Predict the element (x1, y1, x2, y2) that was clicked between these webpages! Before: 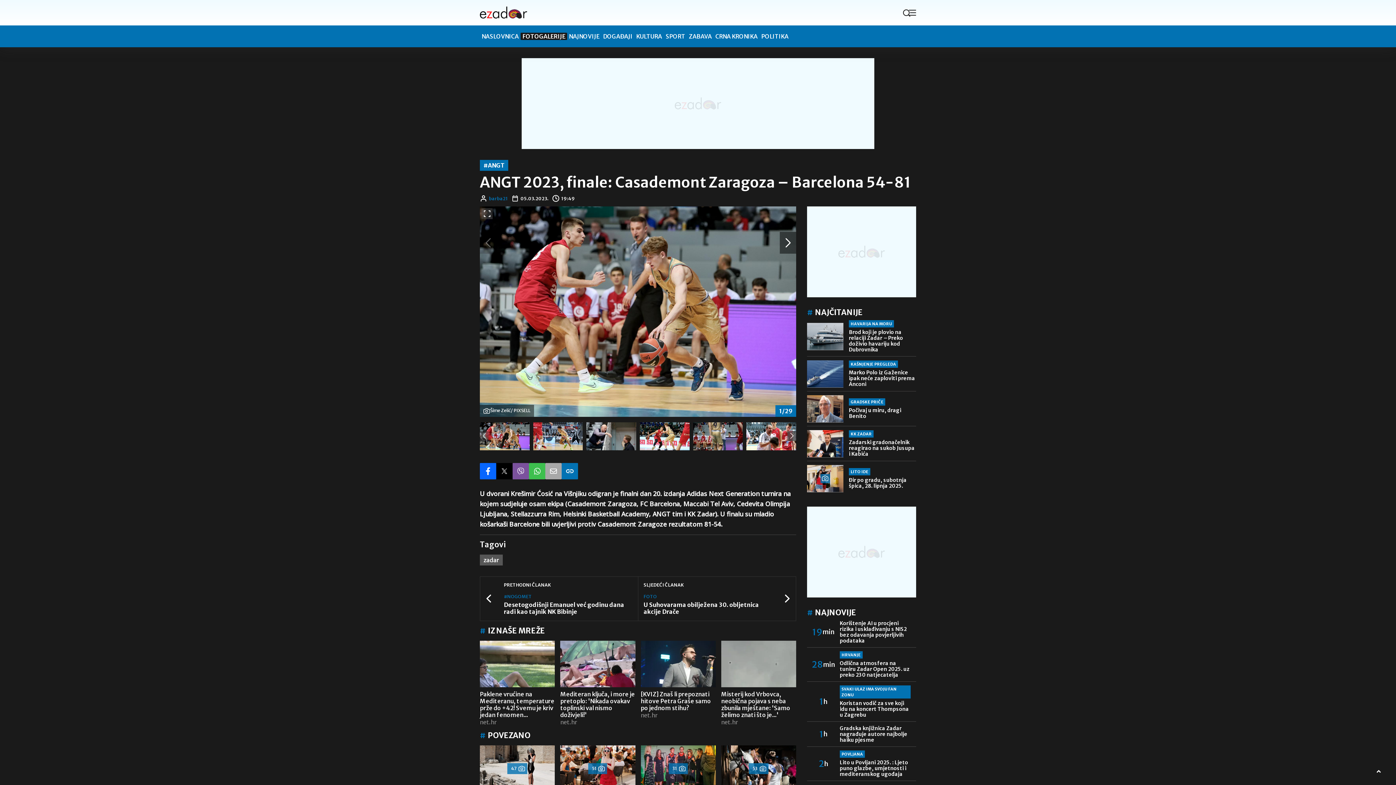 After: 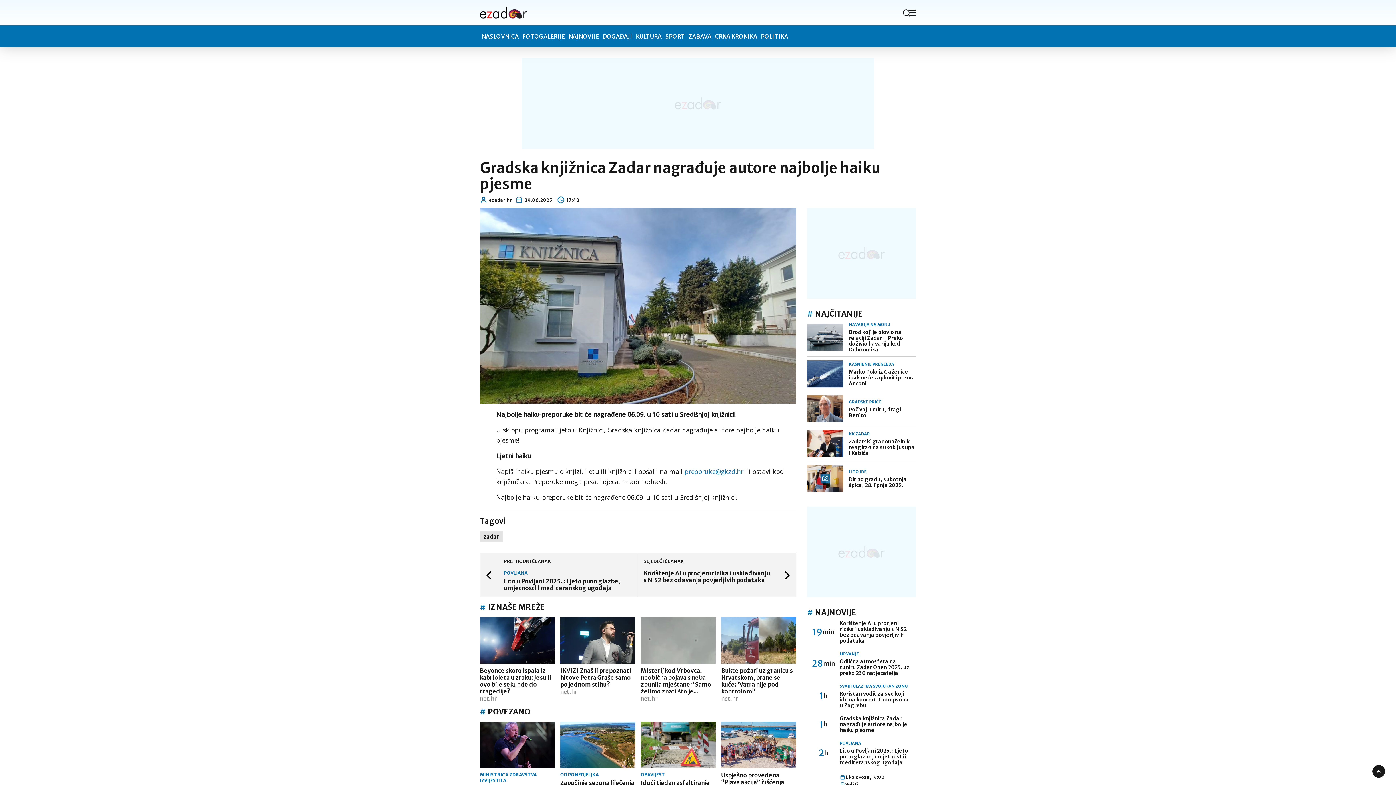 Action: label: Gradska knjižnica Zadar nagrađuje autore najbolje haiku pjesme bbox: (840, 725, 907, 743)